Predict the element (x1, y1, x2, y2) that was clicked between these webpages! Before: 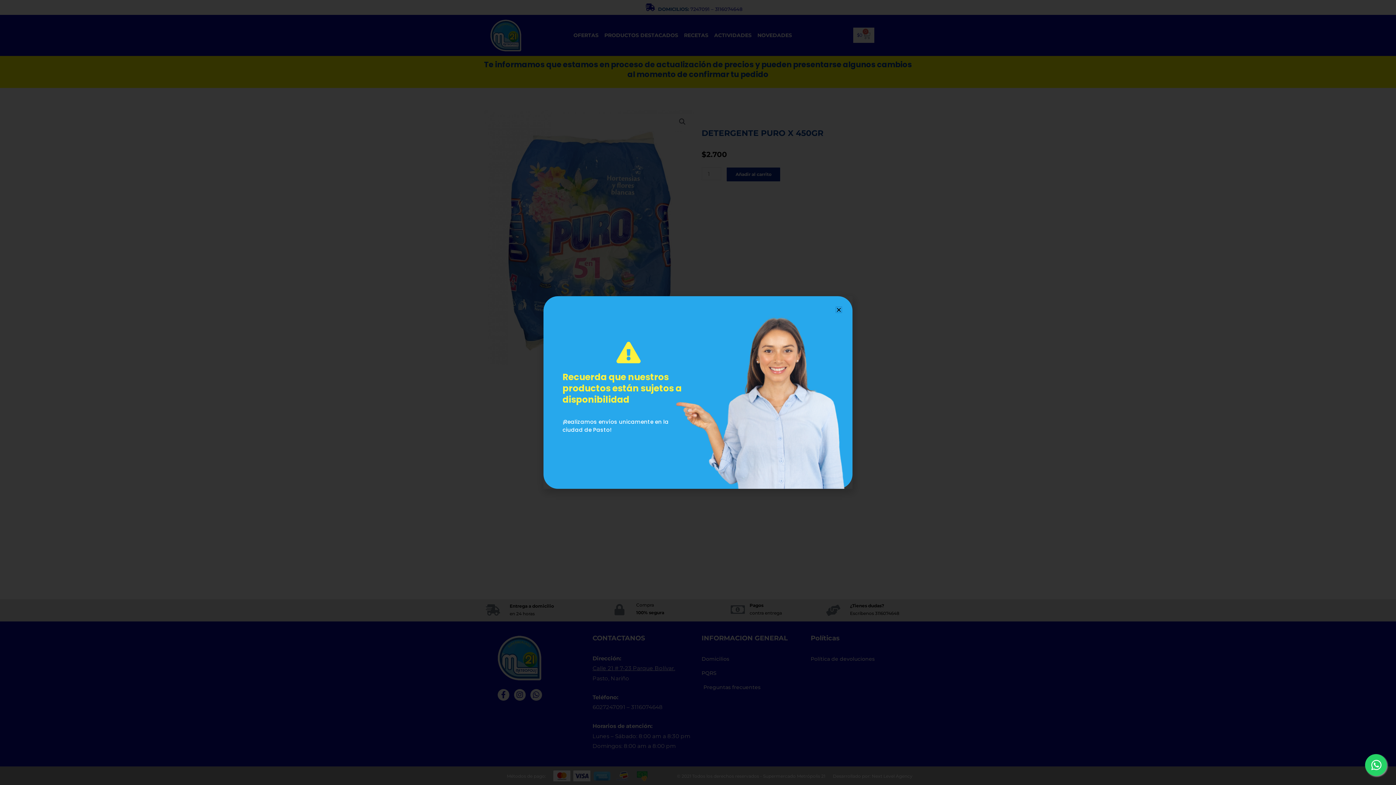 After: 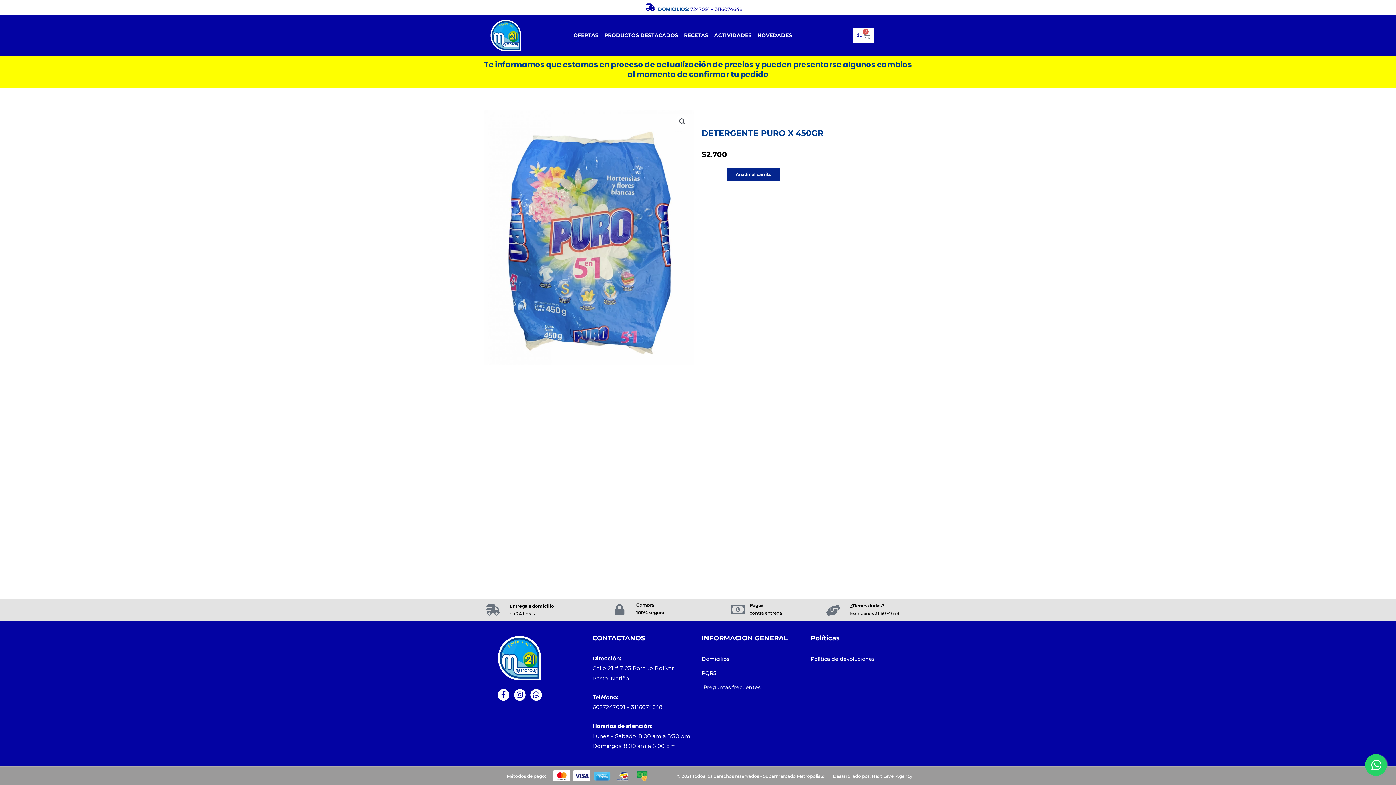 Action: label: Close bbox: (836, 307, 841, 312)